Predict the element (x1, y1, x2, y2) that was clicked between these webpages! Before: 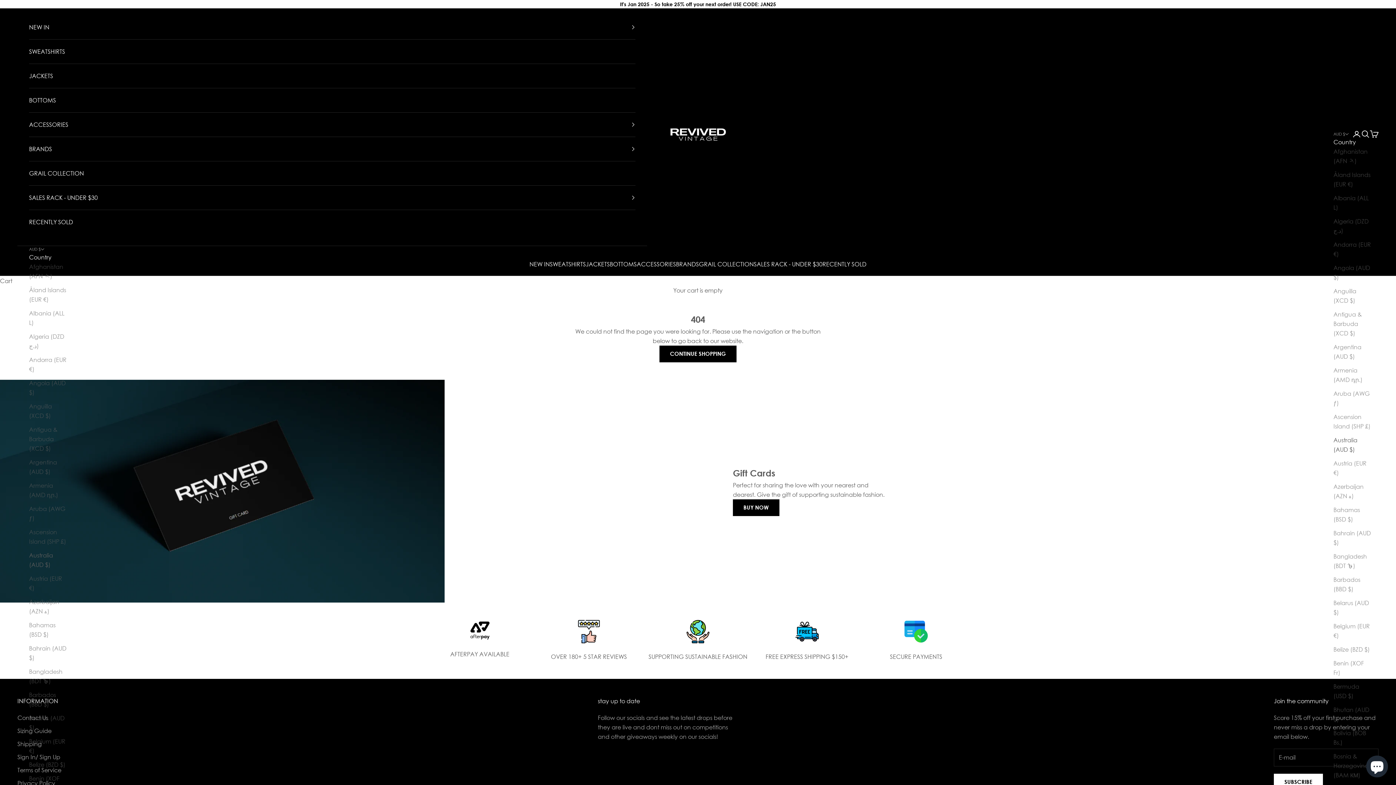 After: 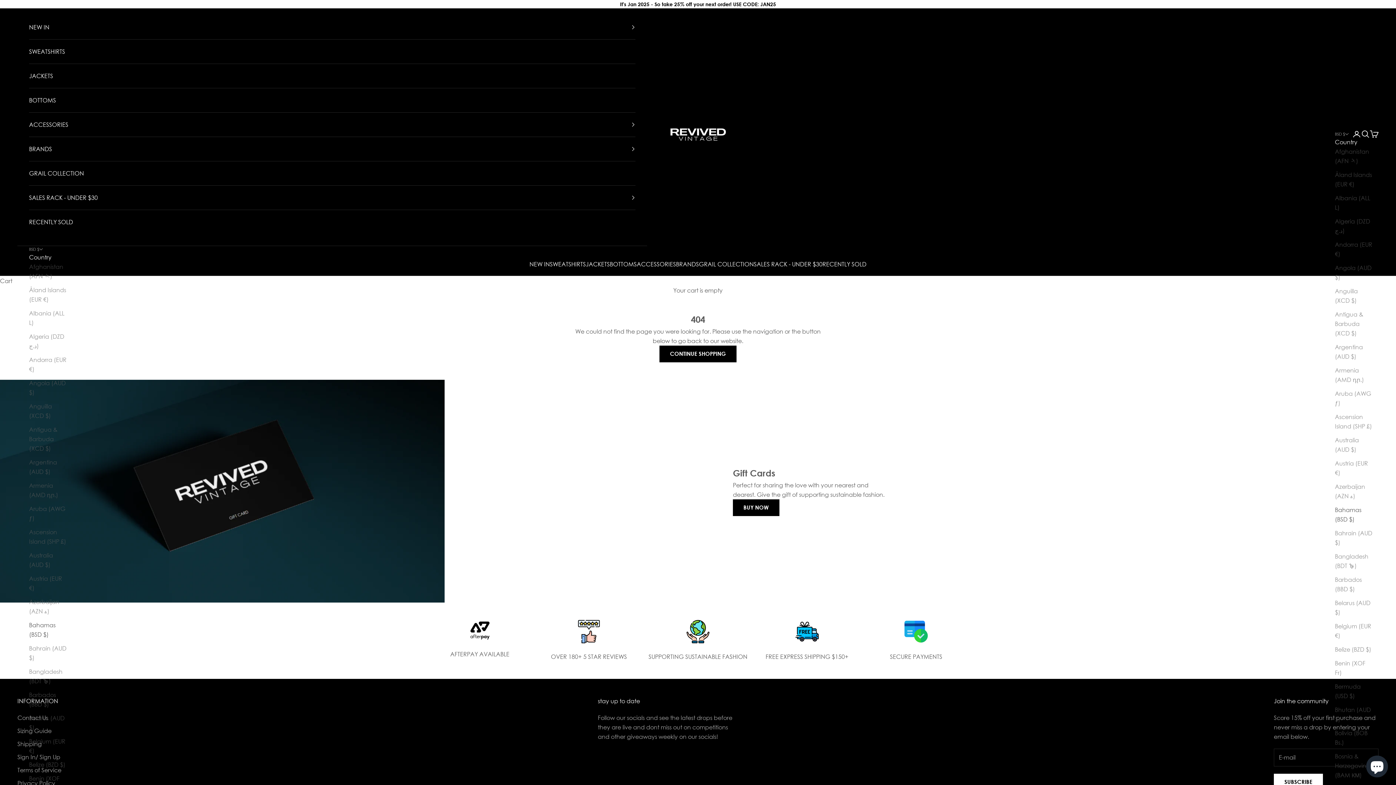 Action: label: Bahamas (BSD $) bbox: (1333, 505, 1371, 524)